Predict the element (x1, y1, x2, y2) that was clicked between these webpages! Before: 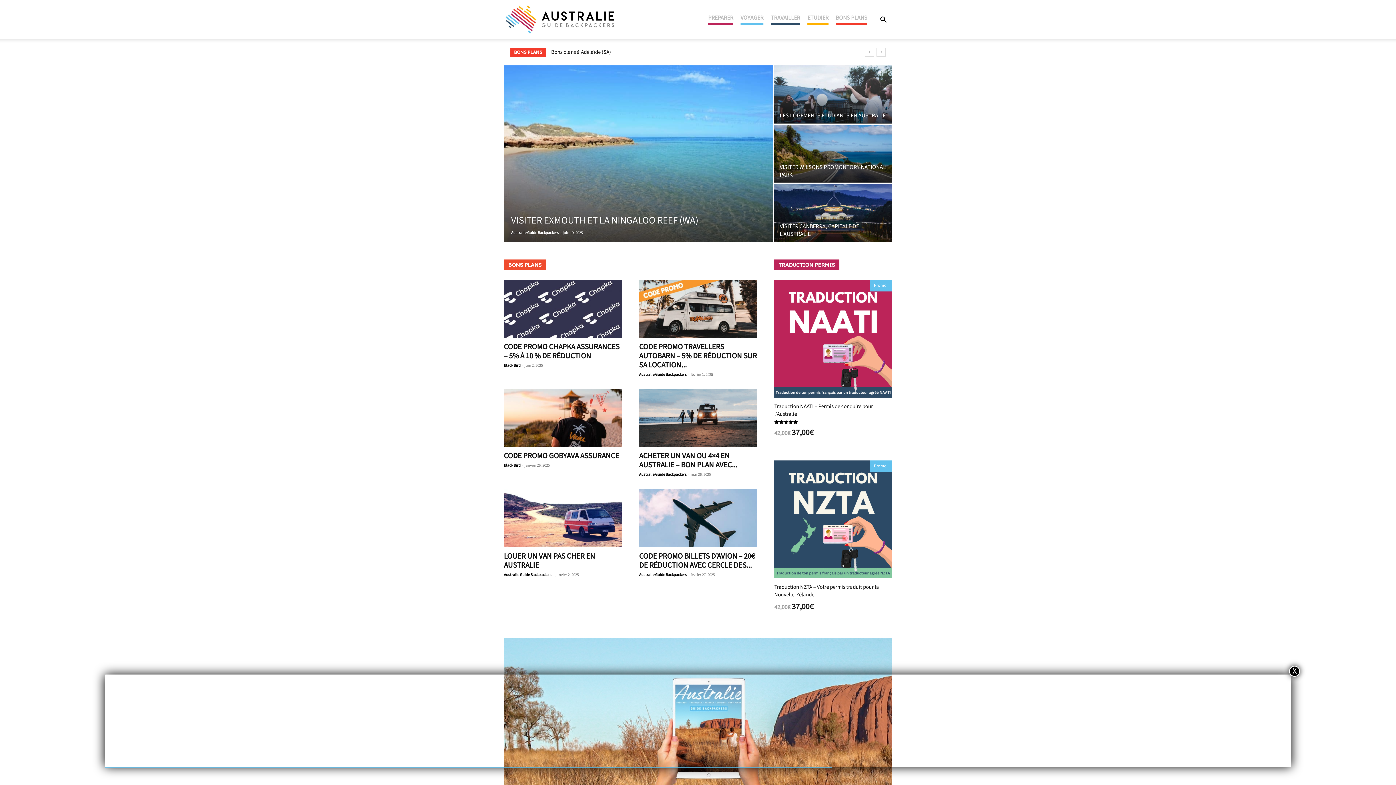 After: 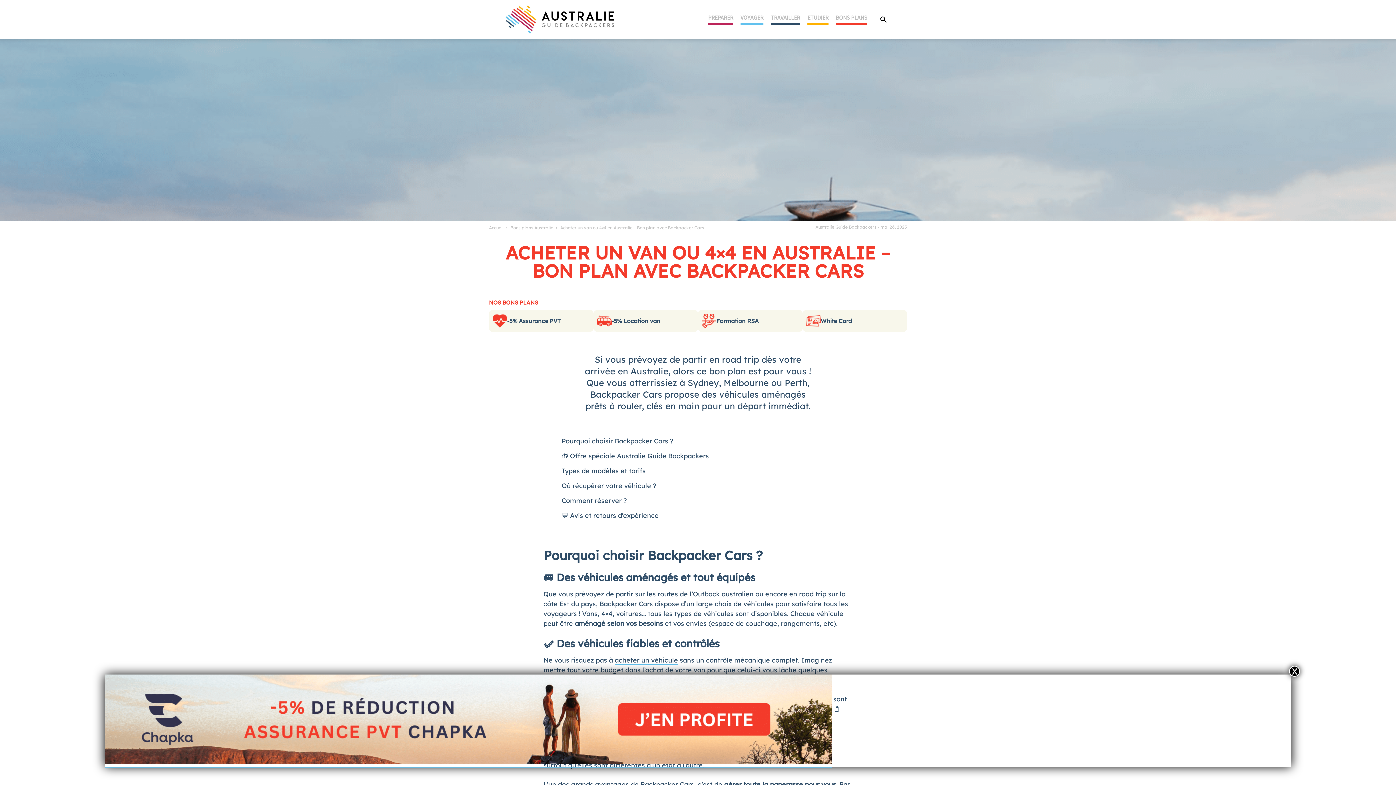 Action: bbox: (639, 389, 757, 447)